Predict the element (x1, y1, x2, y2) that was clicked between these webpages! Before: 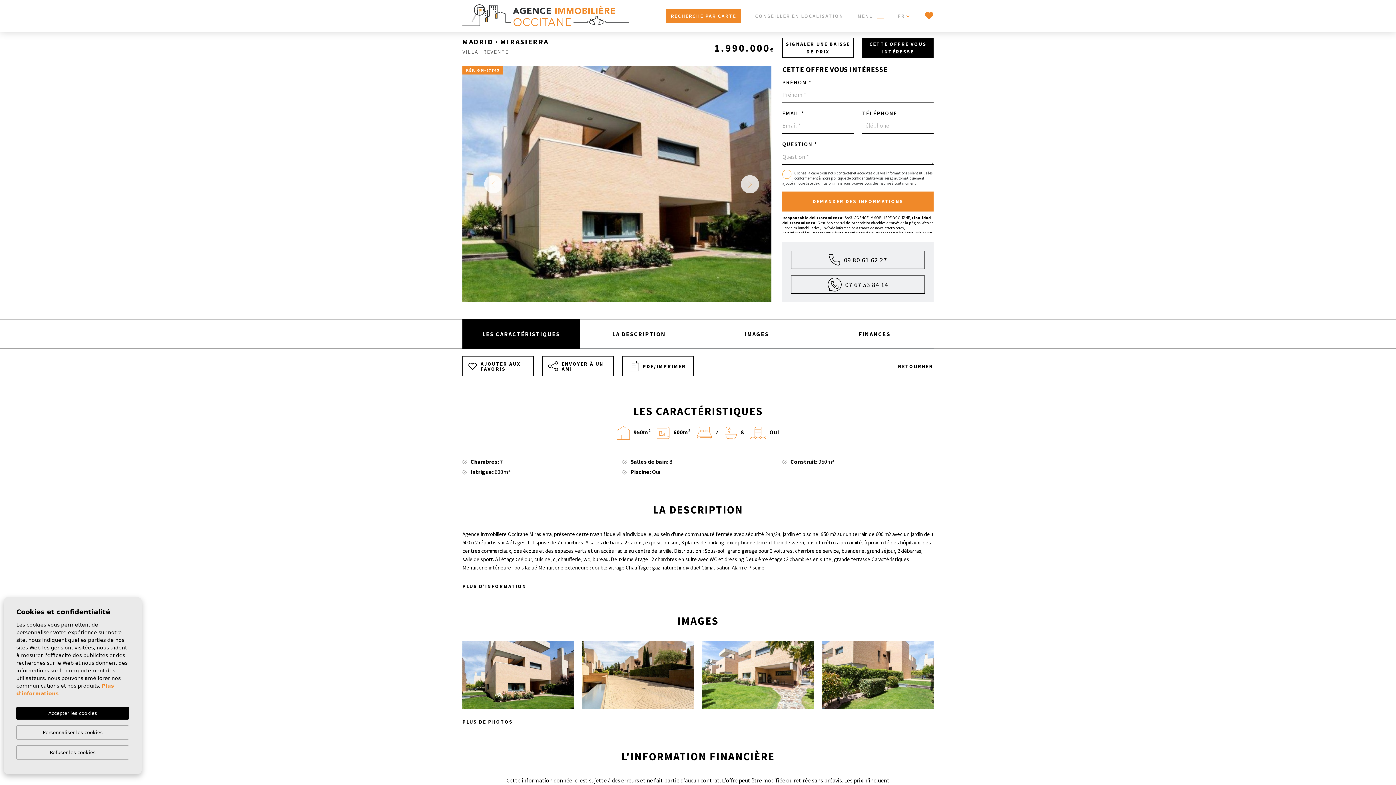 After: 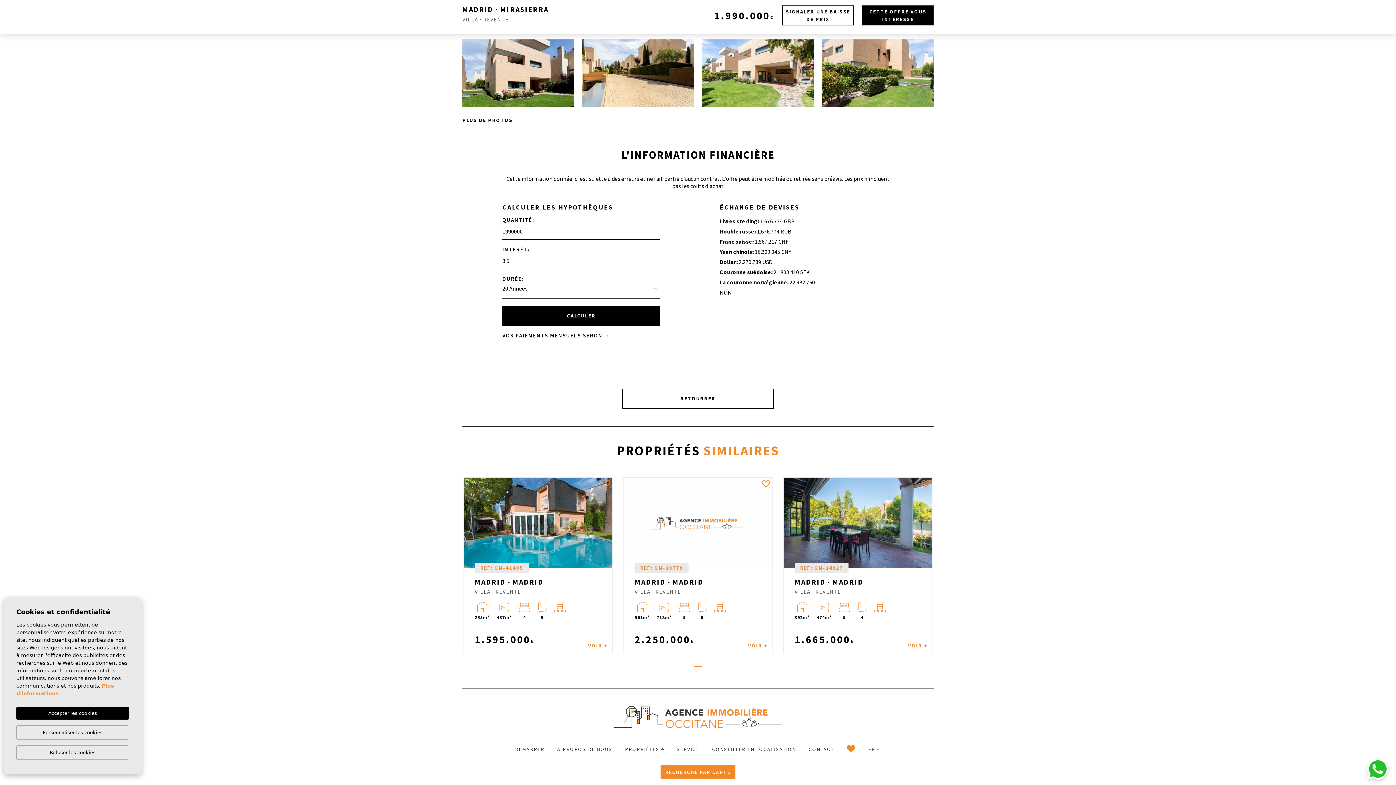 Action: label: IMAGES bbox: (698, 319, 816, 348)